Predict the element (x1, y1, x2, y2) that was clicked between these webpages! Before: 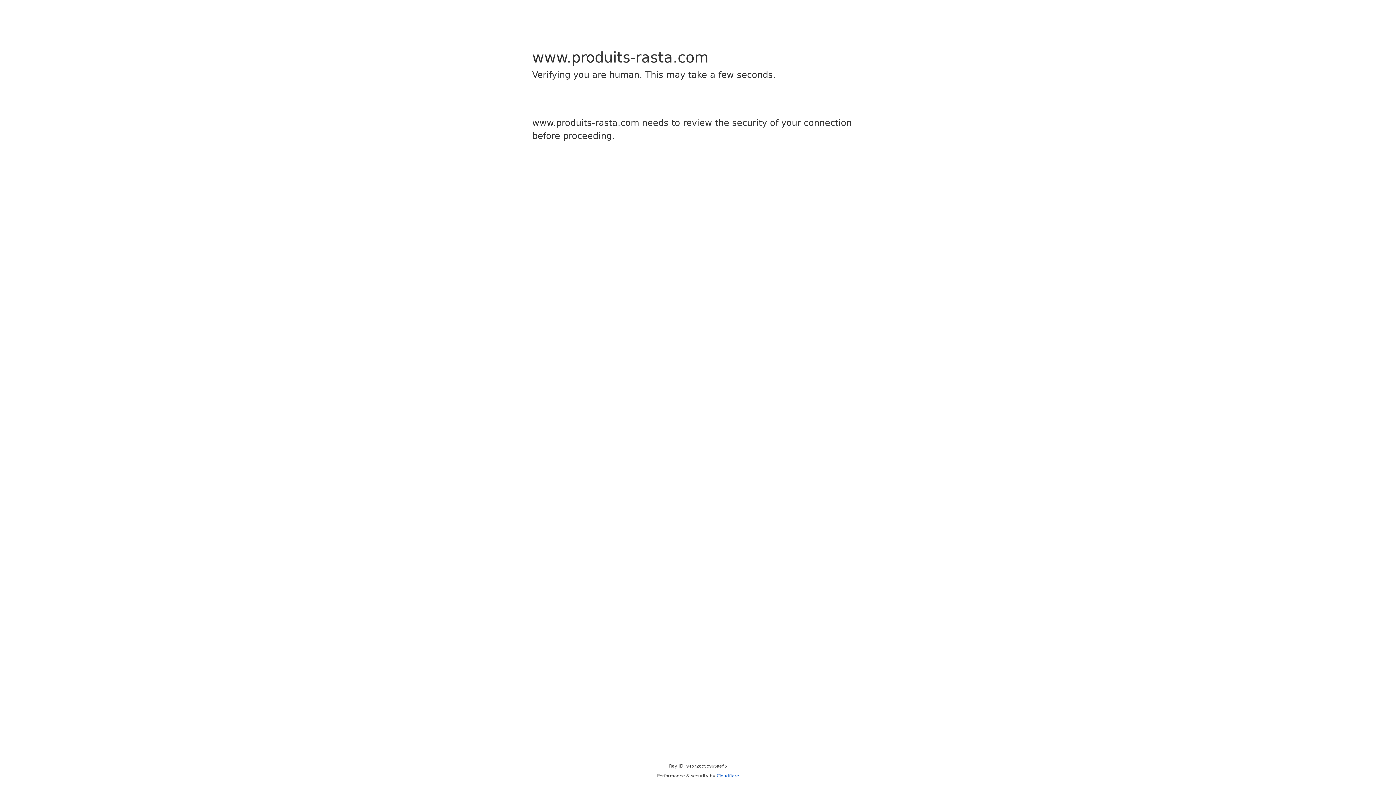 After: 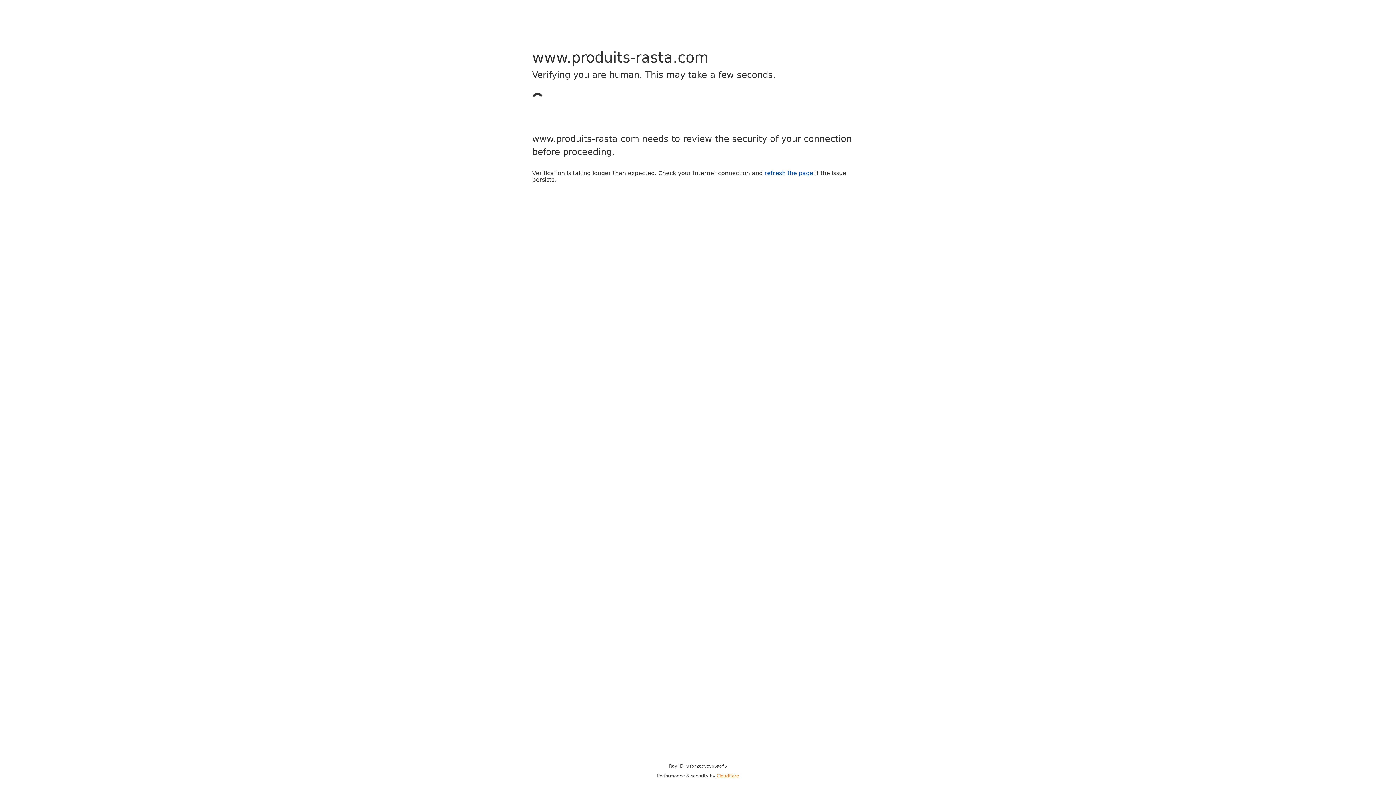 Action: bbox: (716, 773, 739, 778) label: Cloudflare